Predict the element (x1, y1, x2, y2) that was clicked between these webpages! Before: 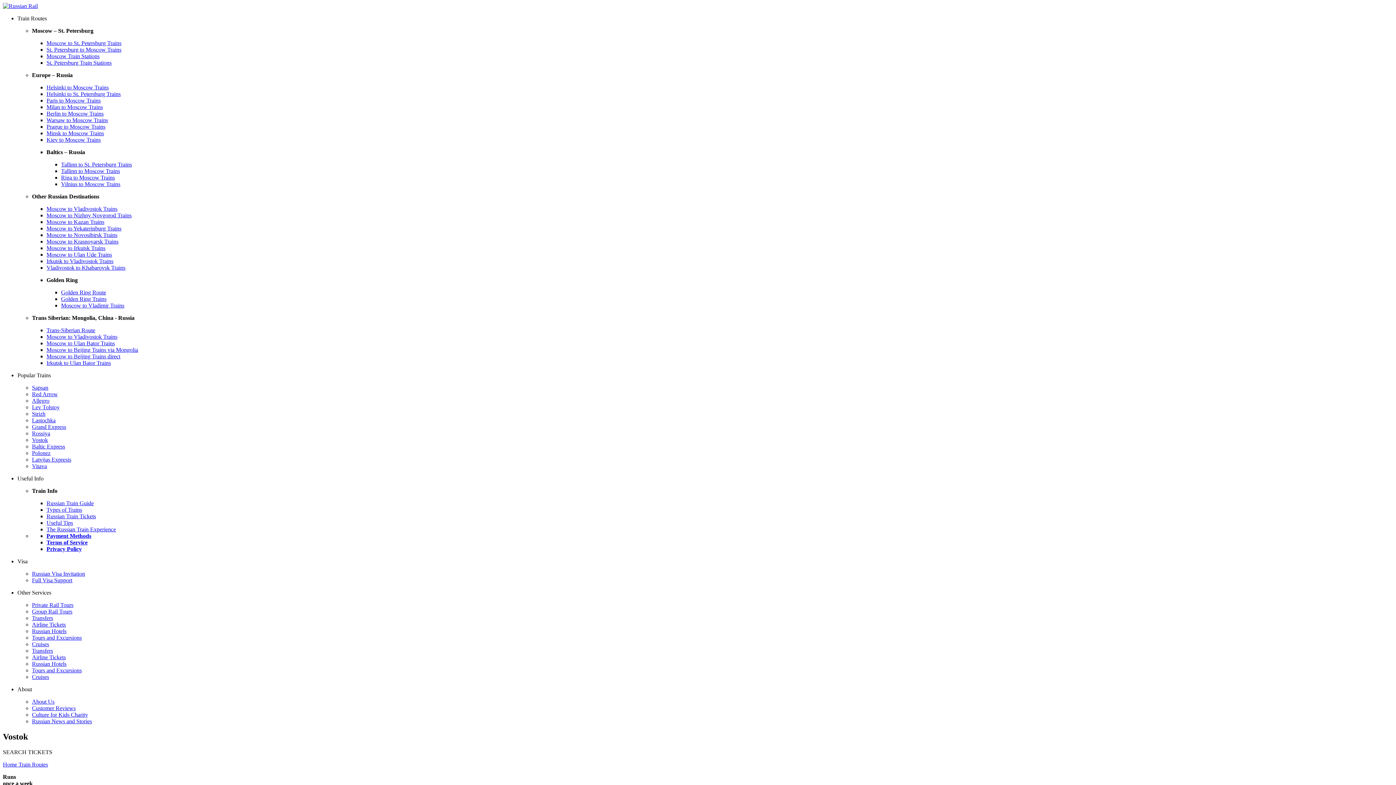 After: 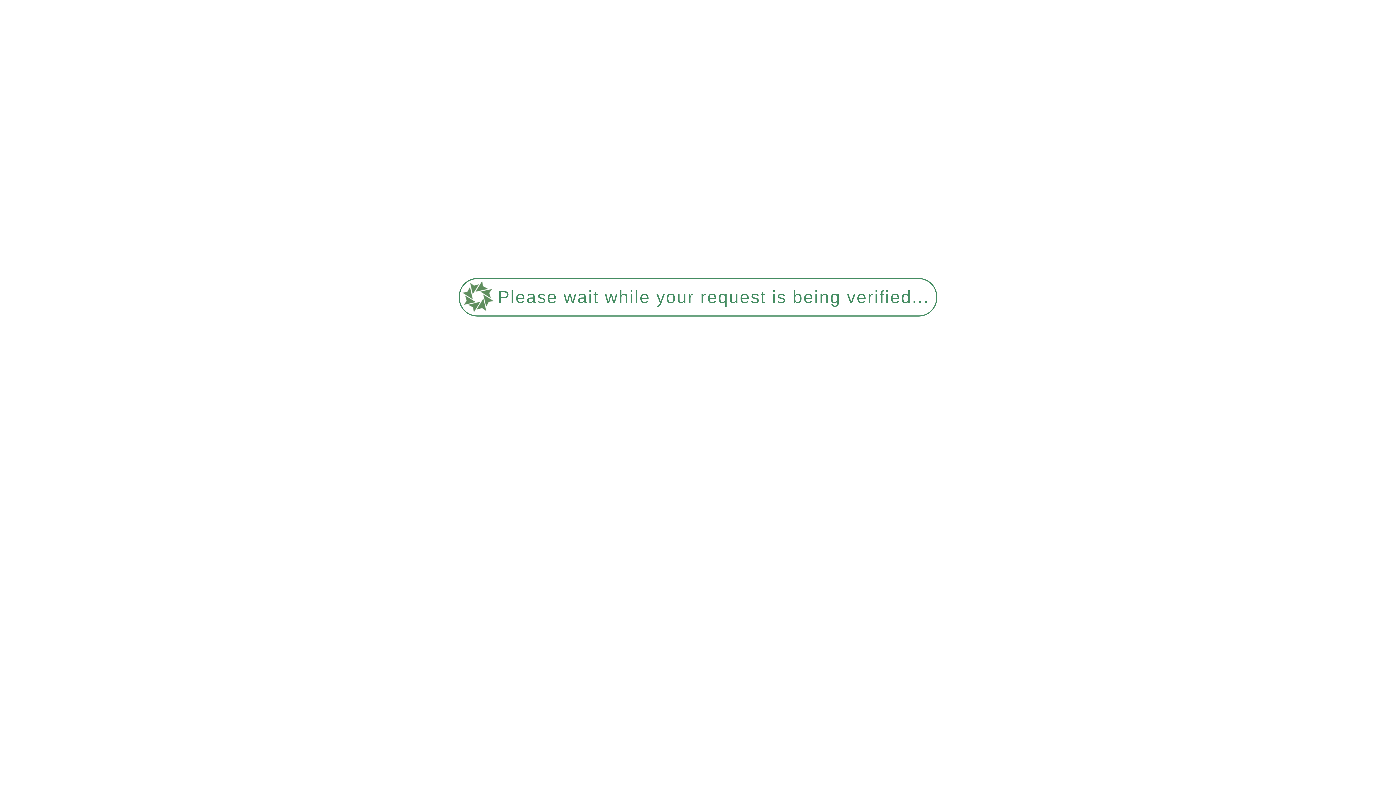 Action: bbox: (32, 450, 50, 456) label: Polonez